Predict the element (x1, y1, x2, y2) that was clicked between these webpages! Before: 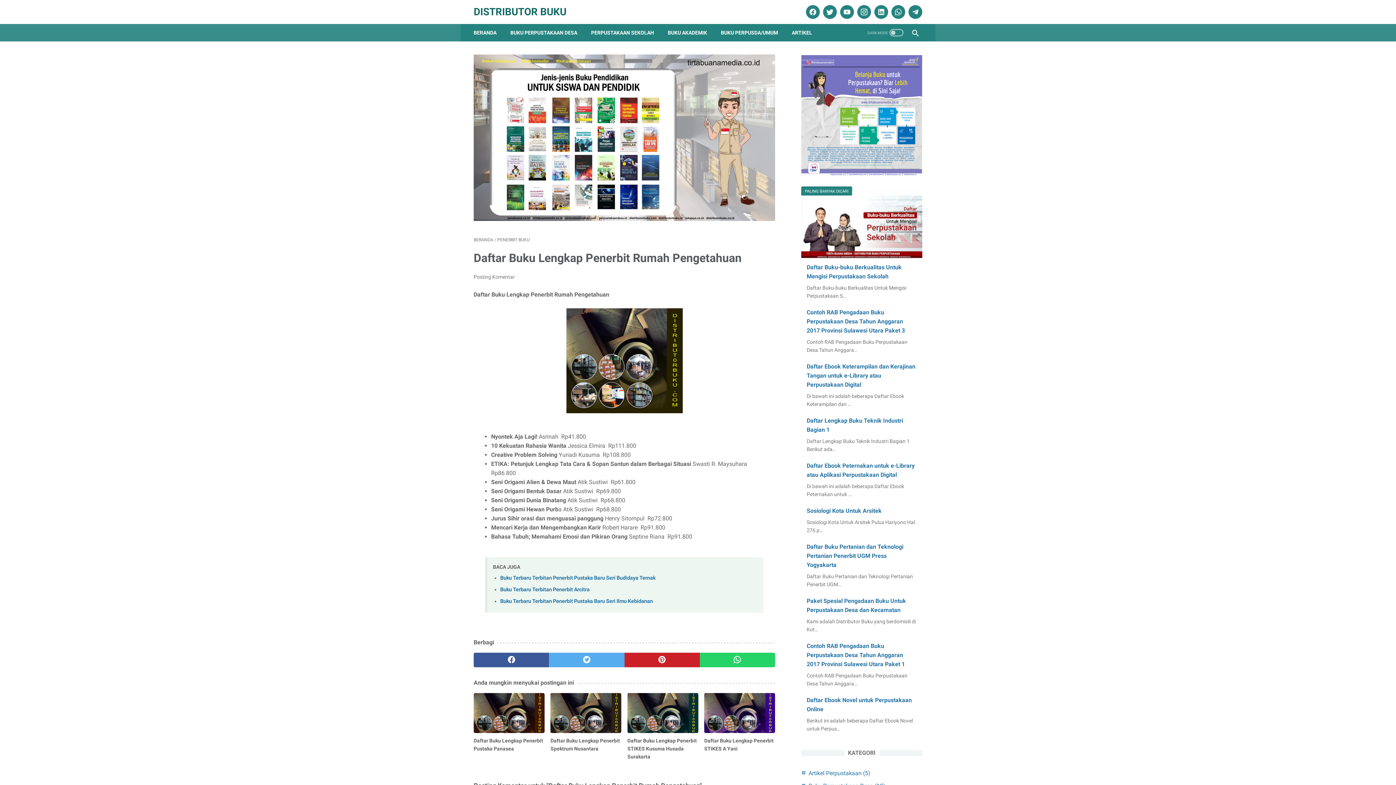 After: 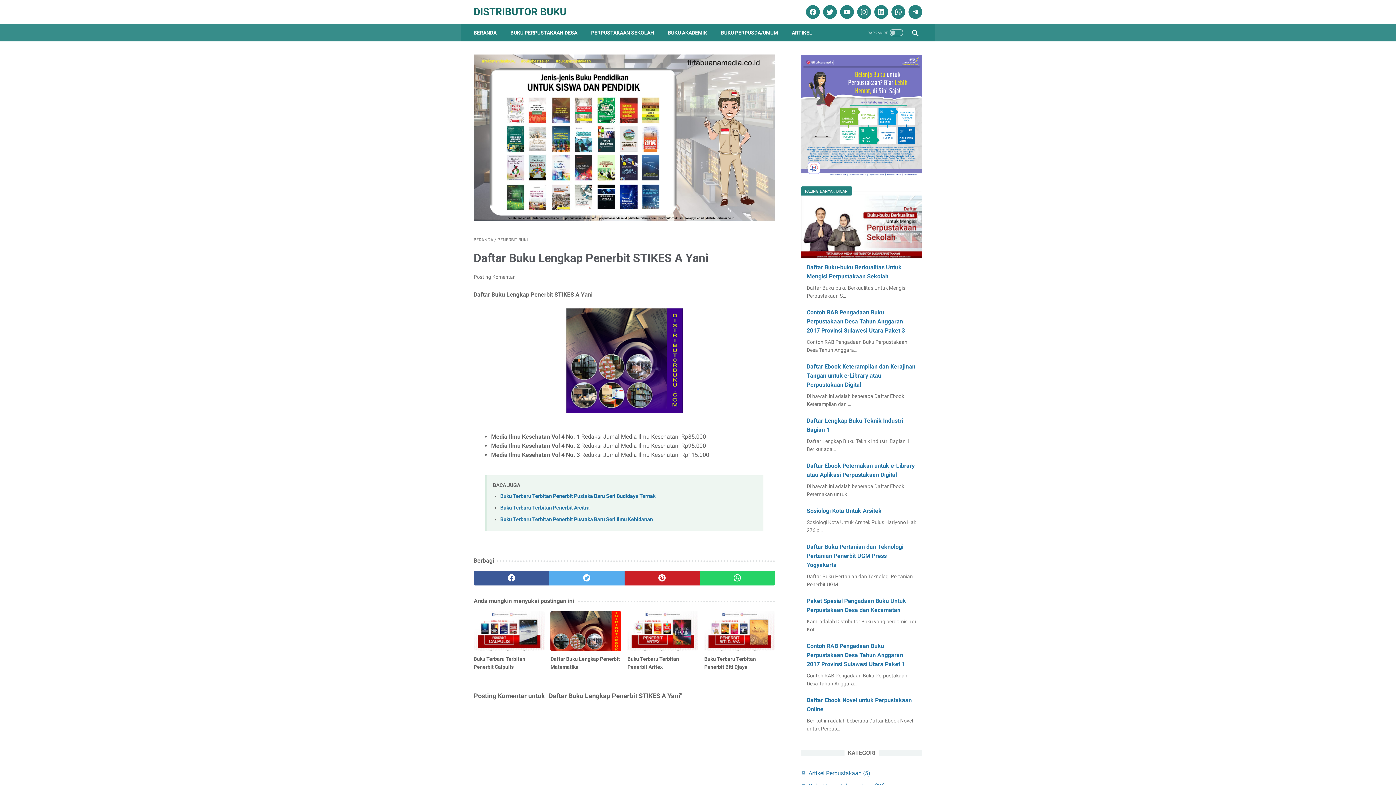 Action: label: Daftar Buku Lengkap Penerbit STIKES A Yani bbox: (704, 693, 775, 758)